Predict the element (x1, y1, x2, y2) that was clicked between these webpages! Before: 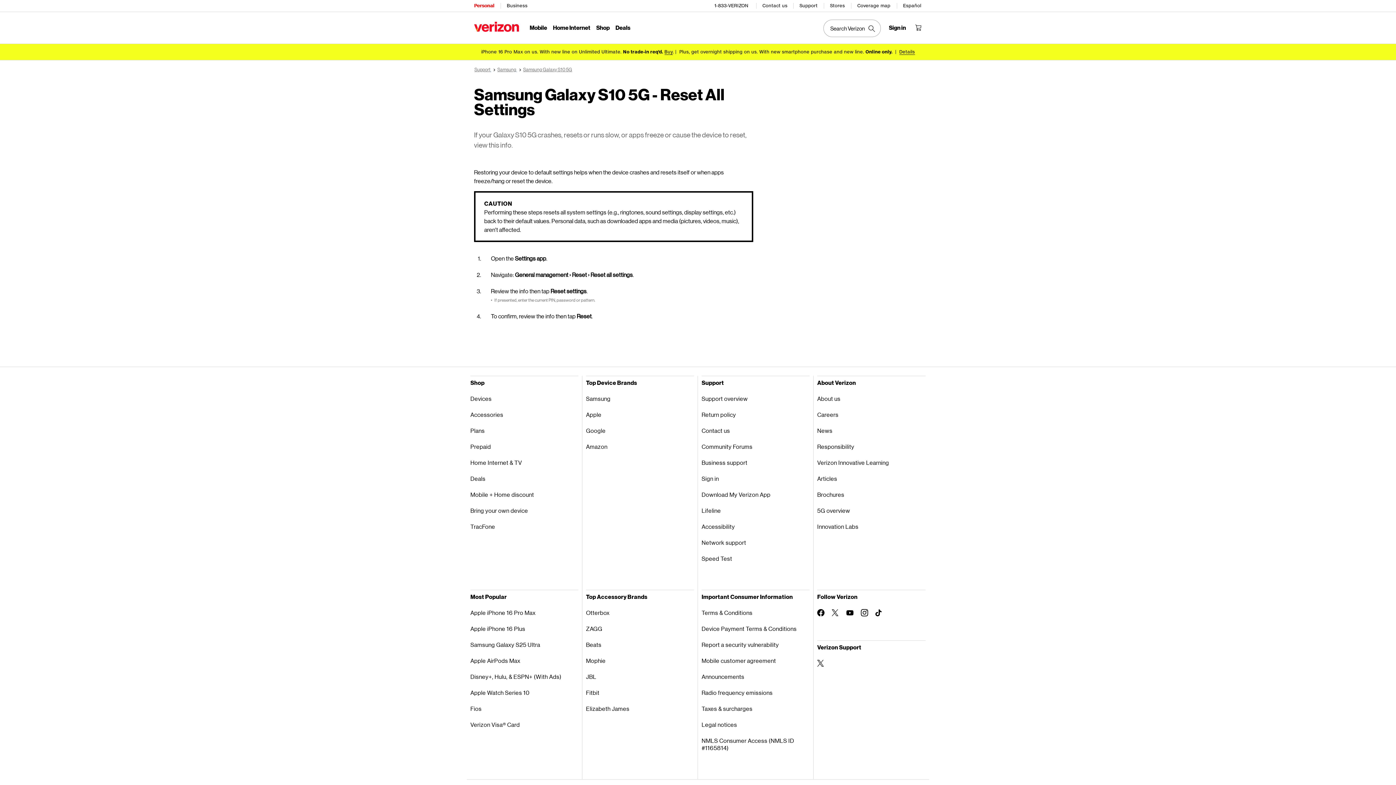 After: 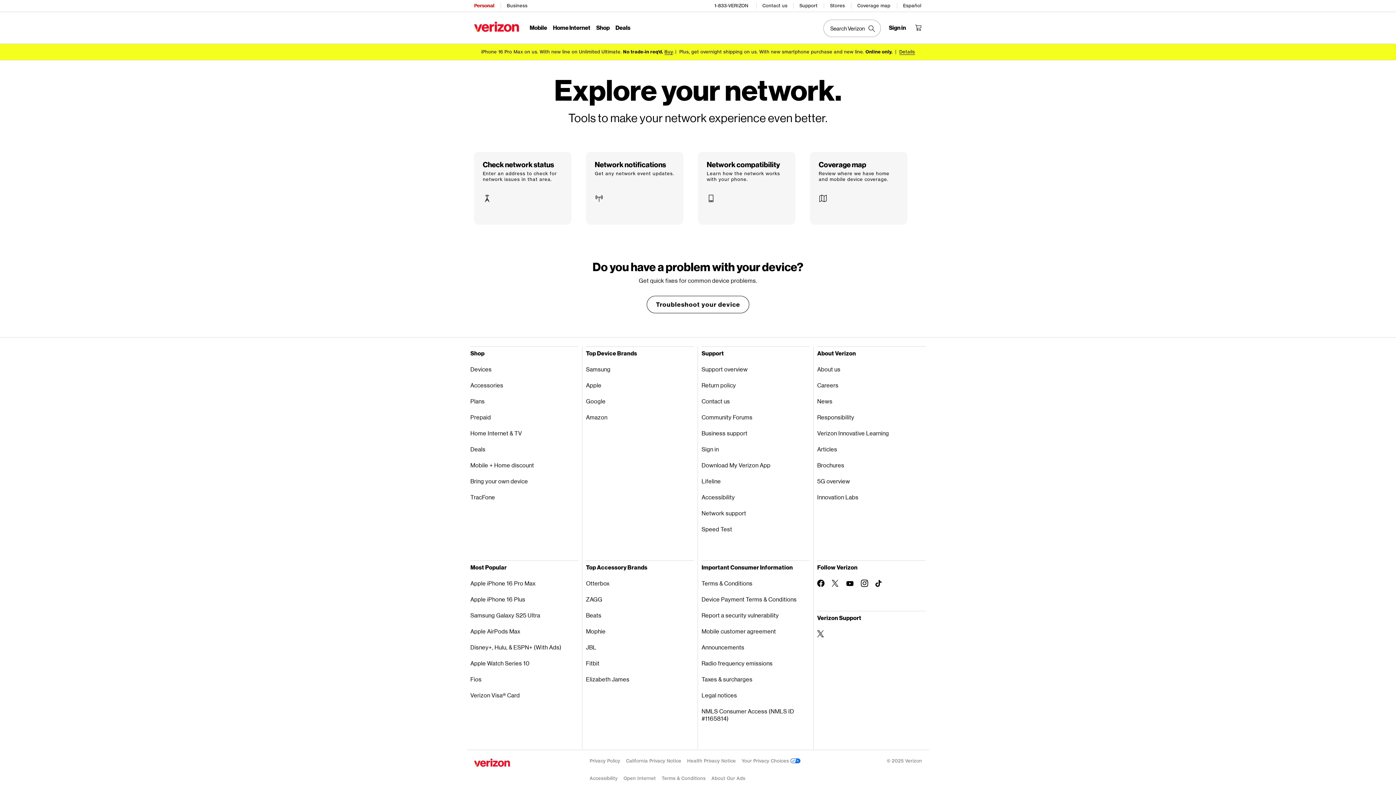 Action: label: Network support bbox: (701, 534, 809, 550)